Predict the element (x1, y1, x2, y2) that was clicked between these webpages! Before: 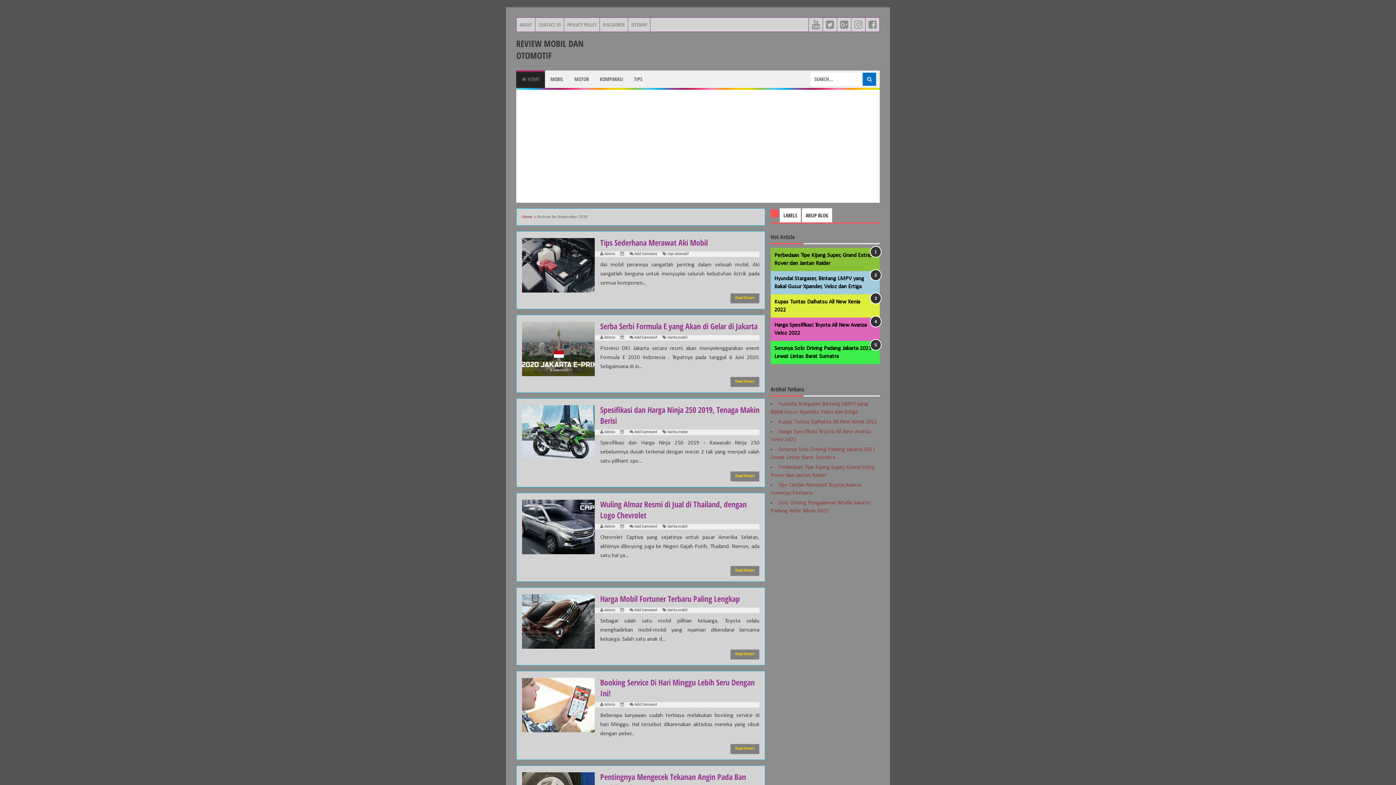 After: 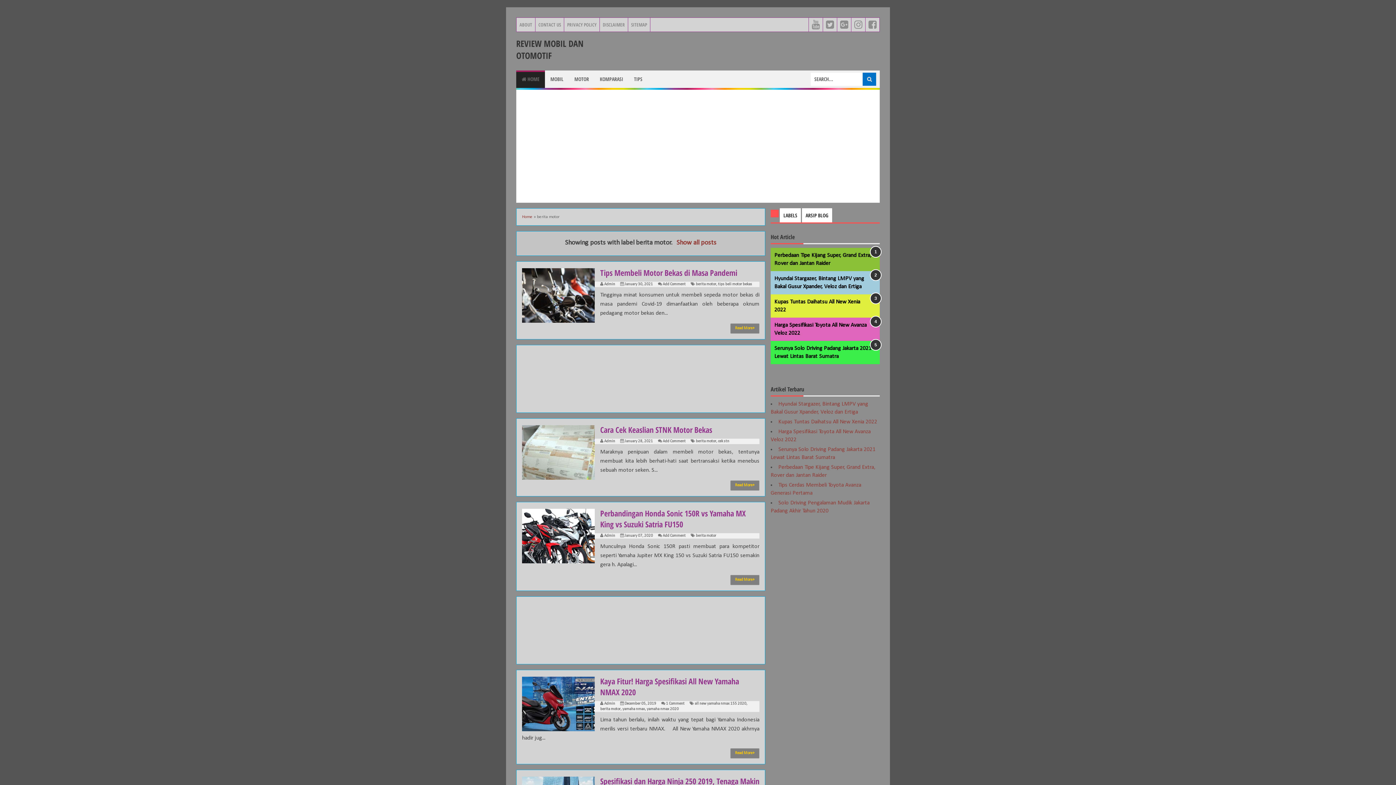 Action: bbox: (667, 429, 688, 435) label: berita motor